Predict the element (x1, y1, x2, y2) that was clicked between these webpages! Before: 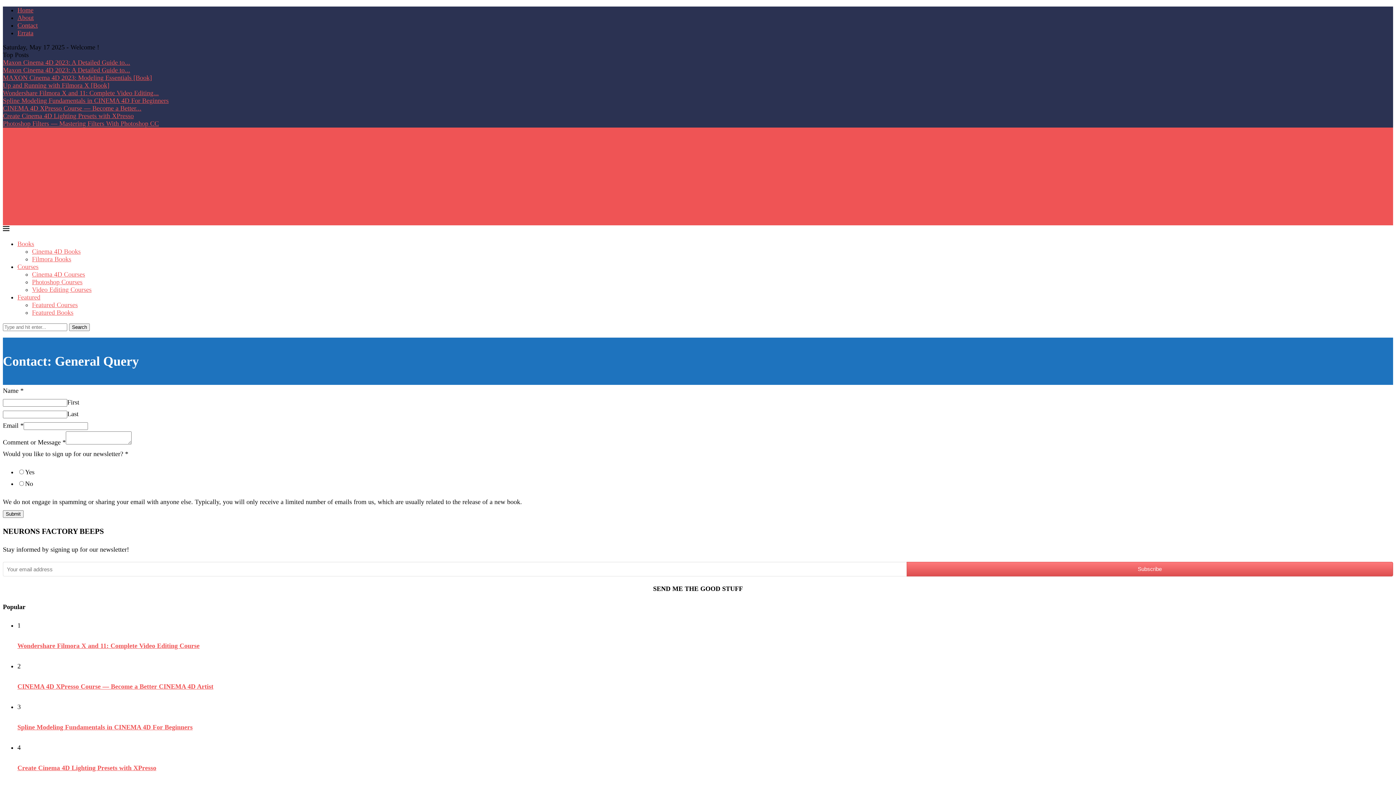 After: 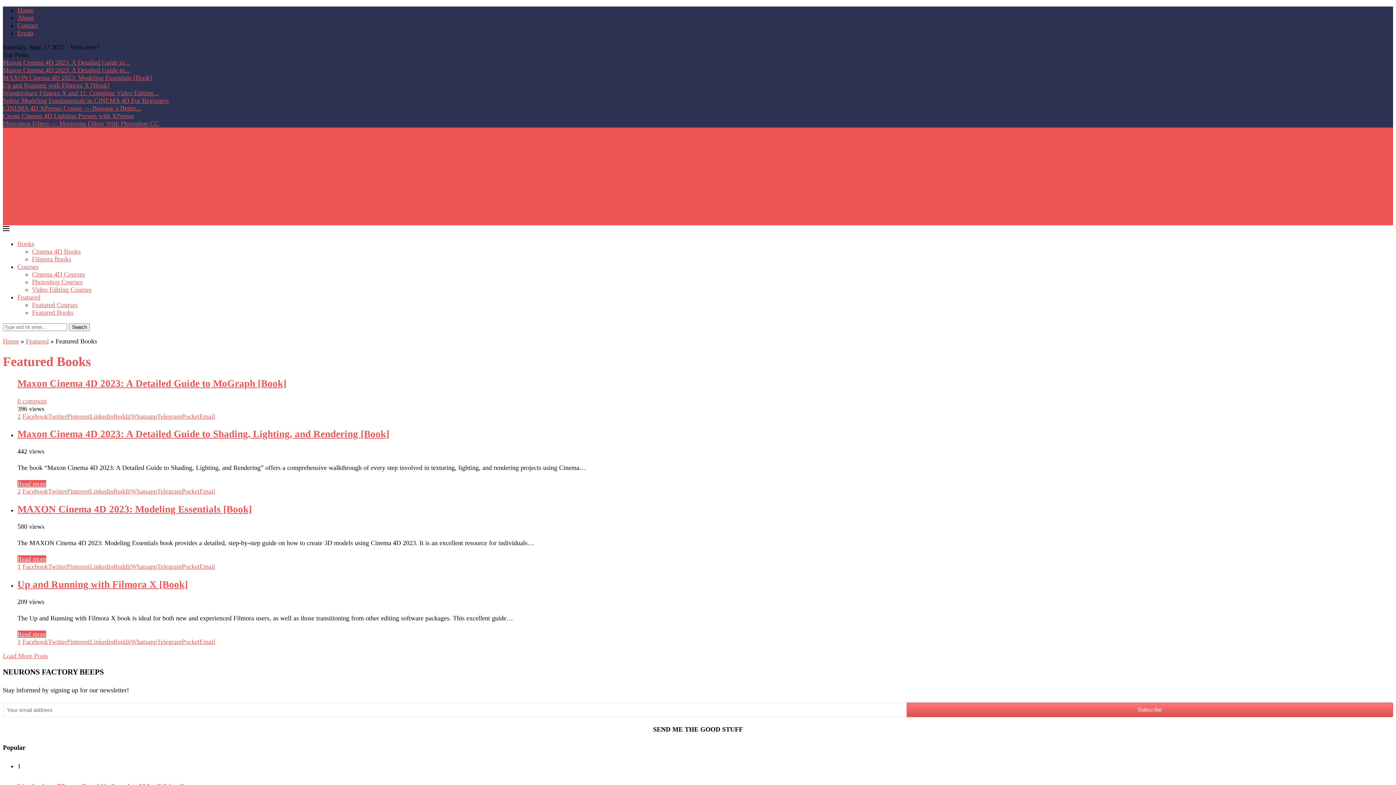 Action: bbox: (32, 309, 73, 316) label: Featured Books